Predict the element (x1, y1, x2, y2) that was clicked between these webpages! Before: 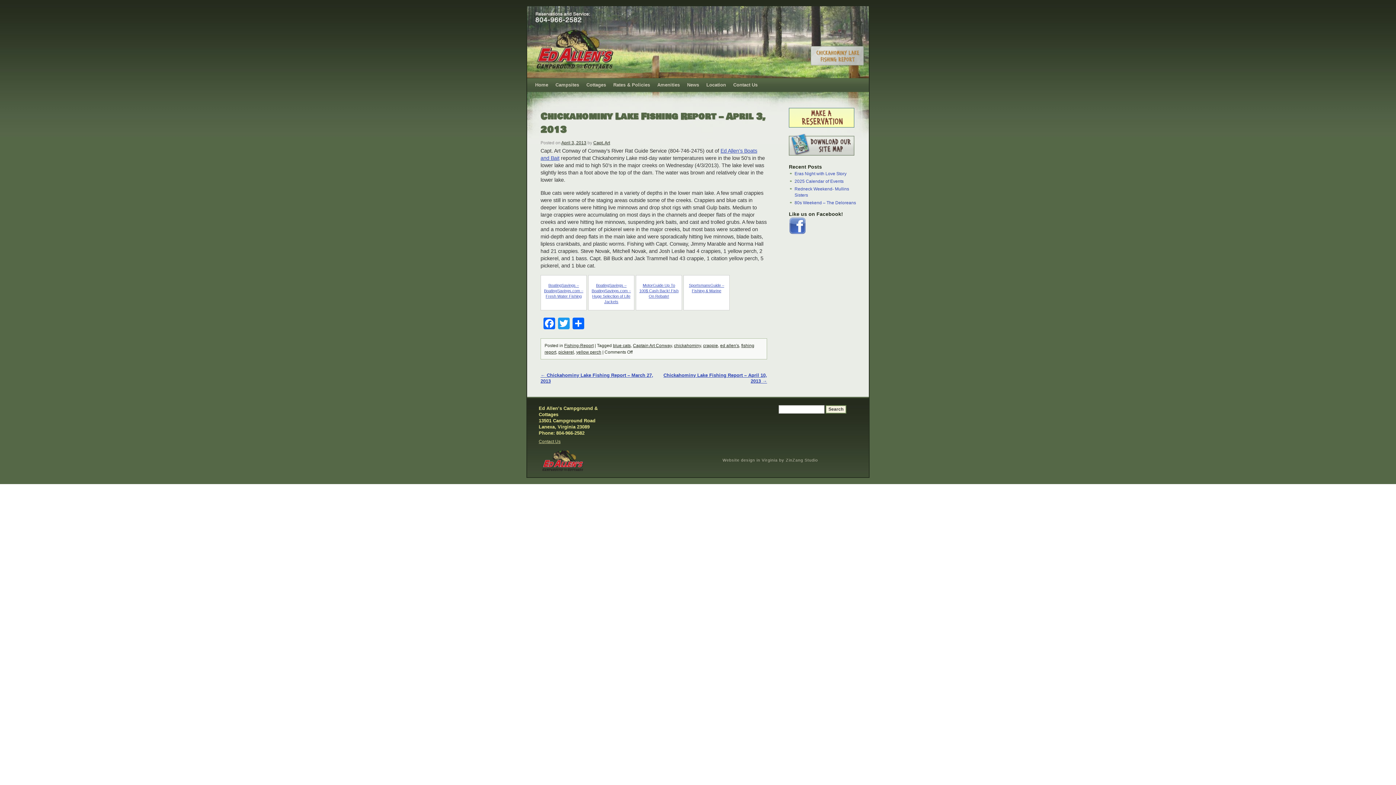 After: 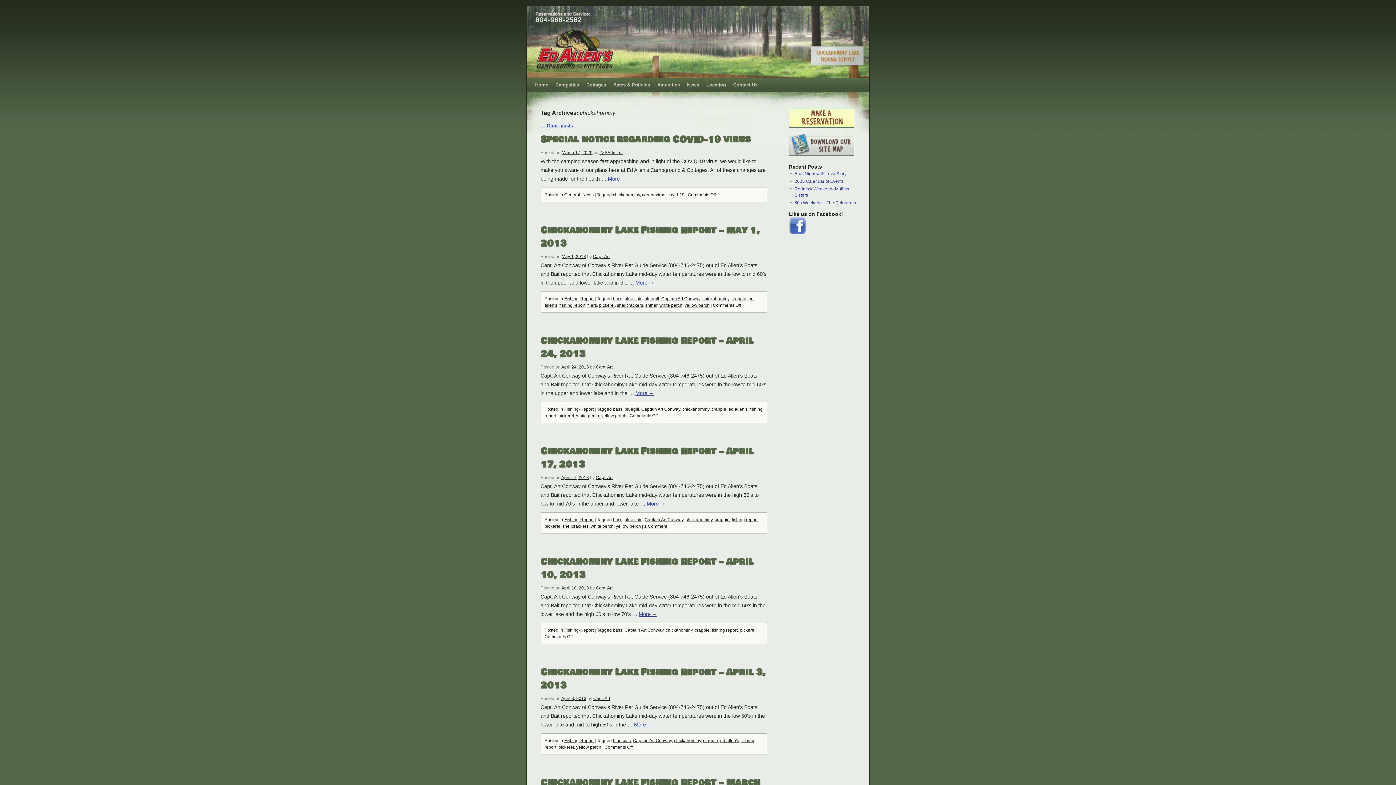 Action: bbox: (674, 343, 701, 348) label: chickahominy